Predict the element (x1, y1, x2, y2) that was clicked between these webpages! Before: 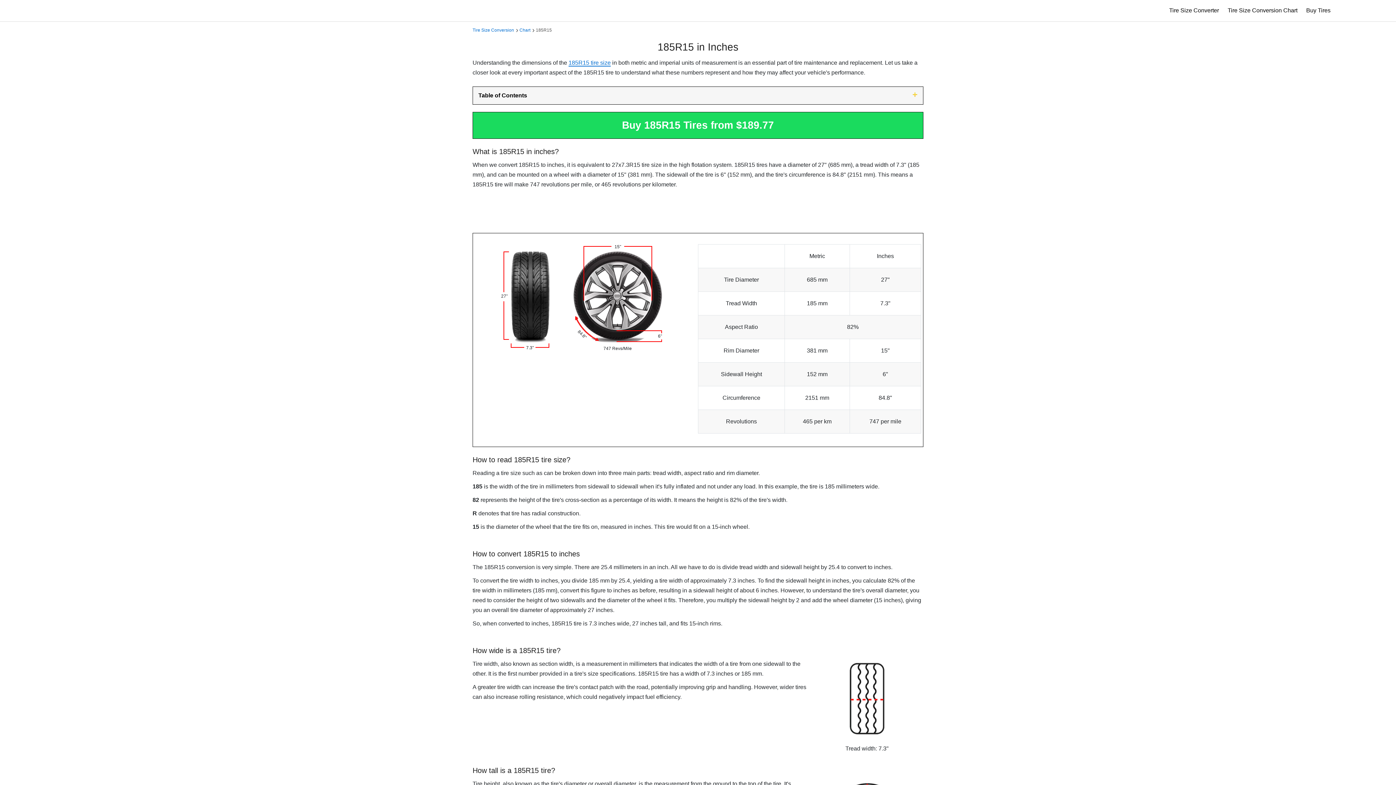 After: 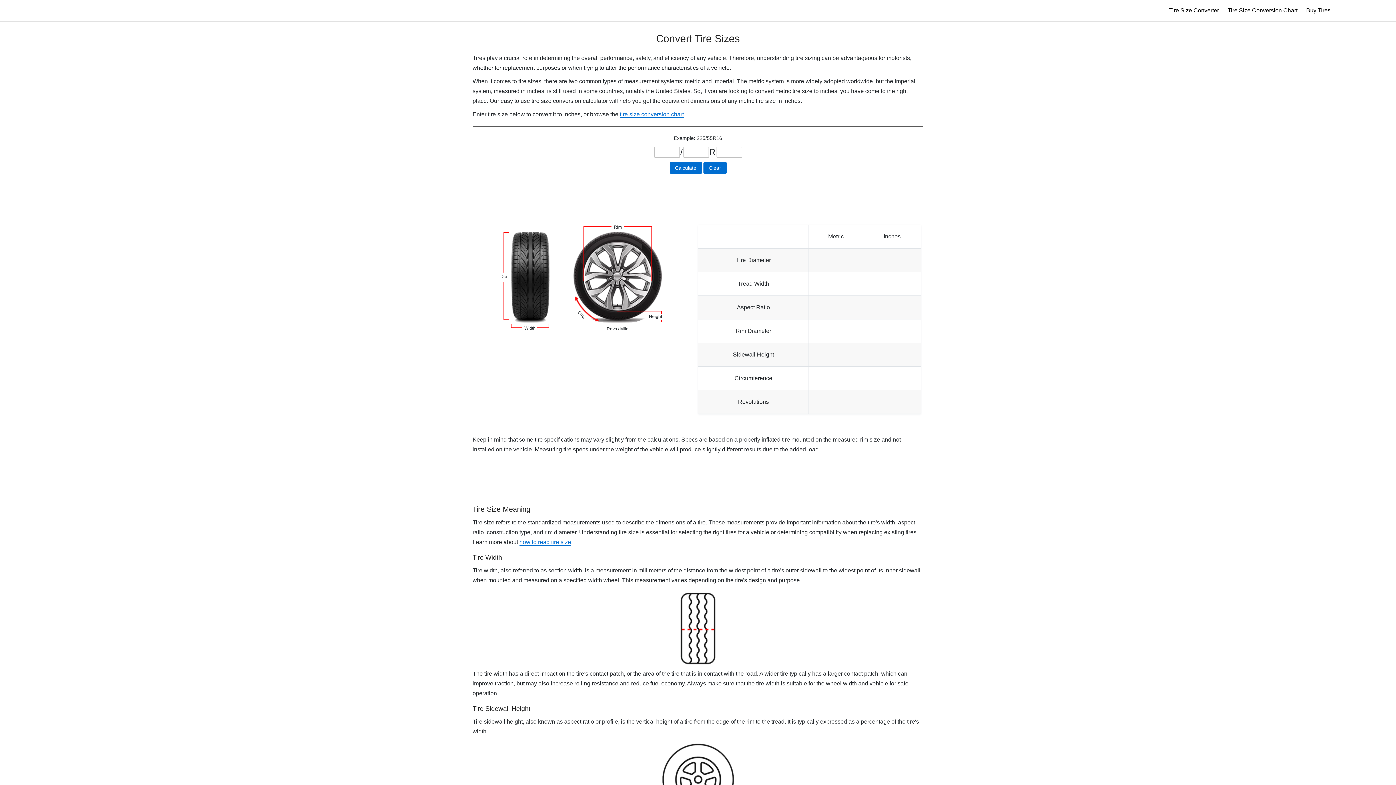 Action: label: Tire Size Converter bbox: (1165, 0, 1222, 21)